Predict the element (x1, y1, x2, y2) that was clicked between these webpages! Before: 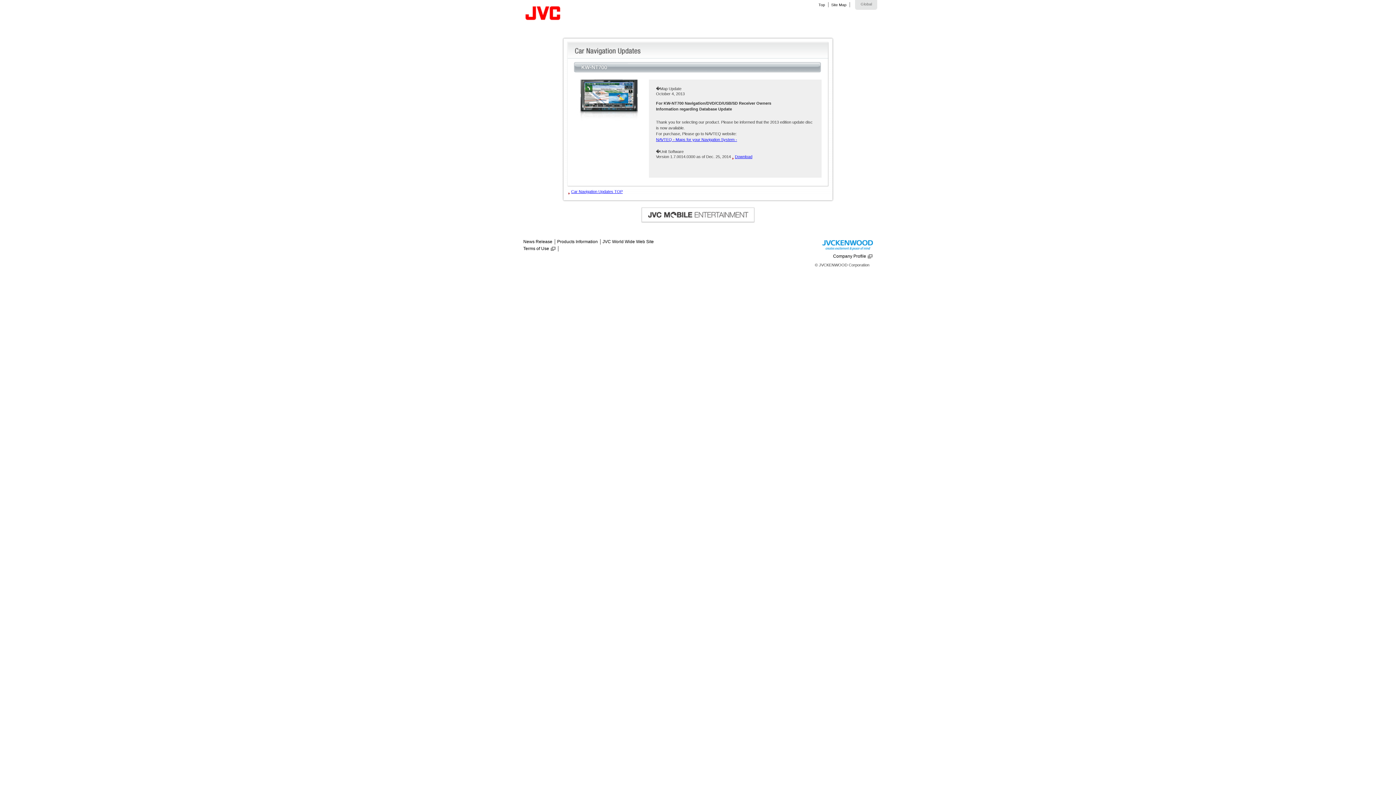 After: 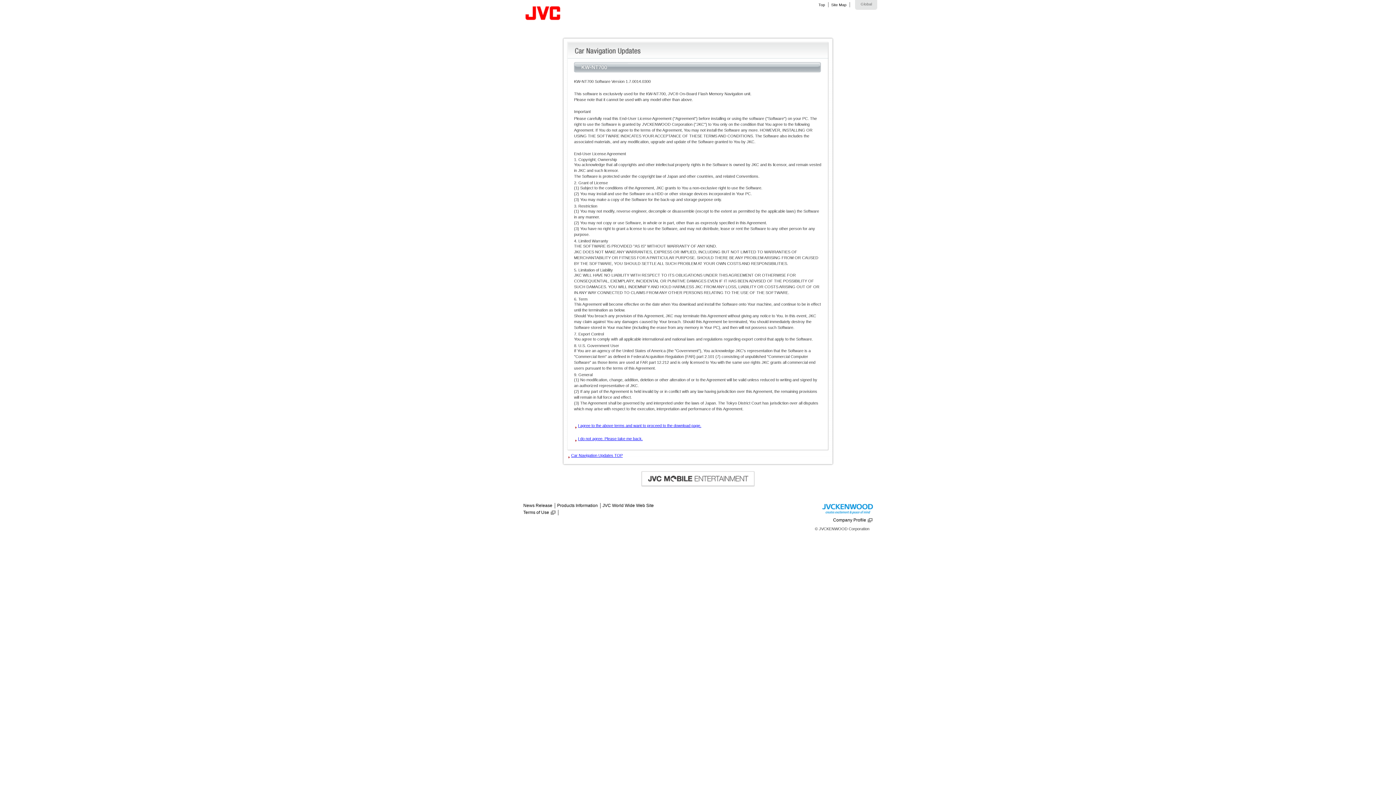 Action: bbox: (735, 154, 752, 158) label: Download